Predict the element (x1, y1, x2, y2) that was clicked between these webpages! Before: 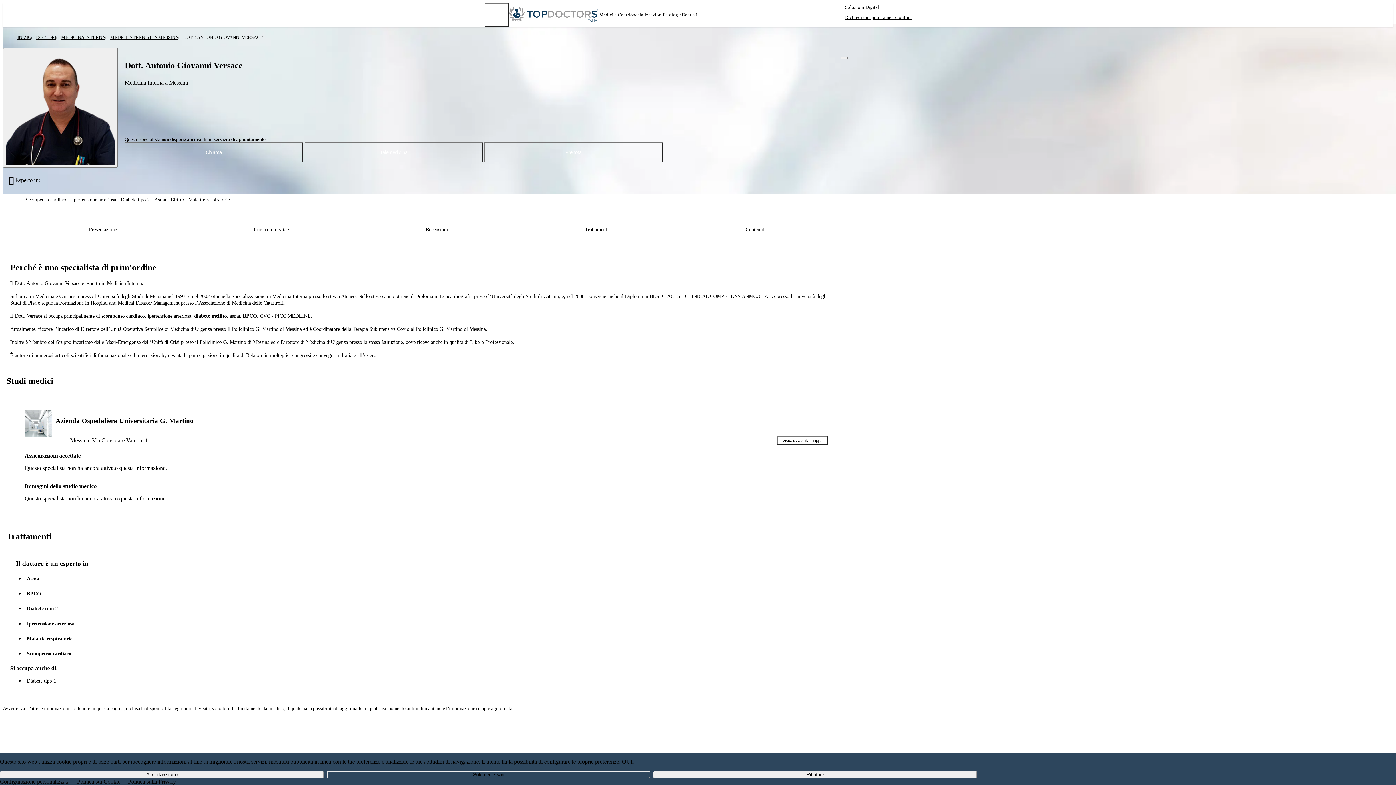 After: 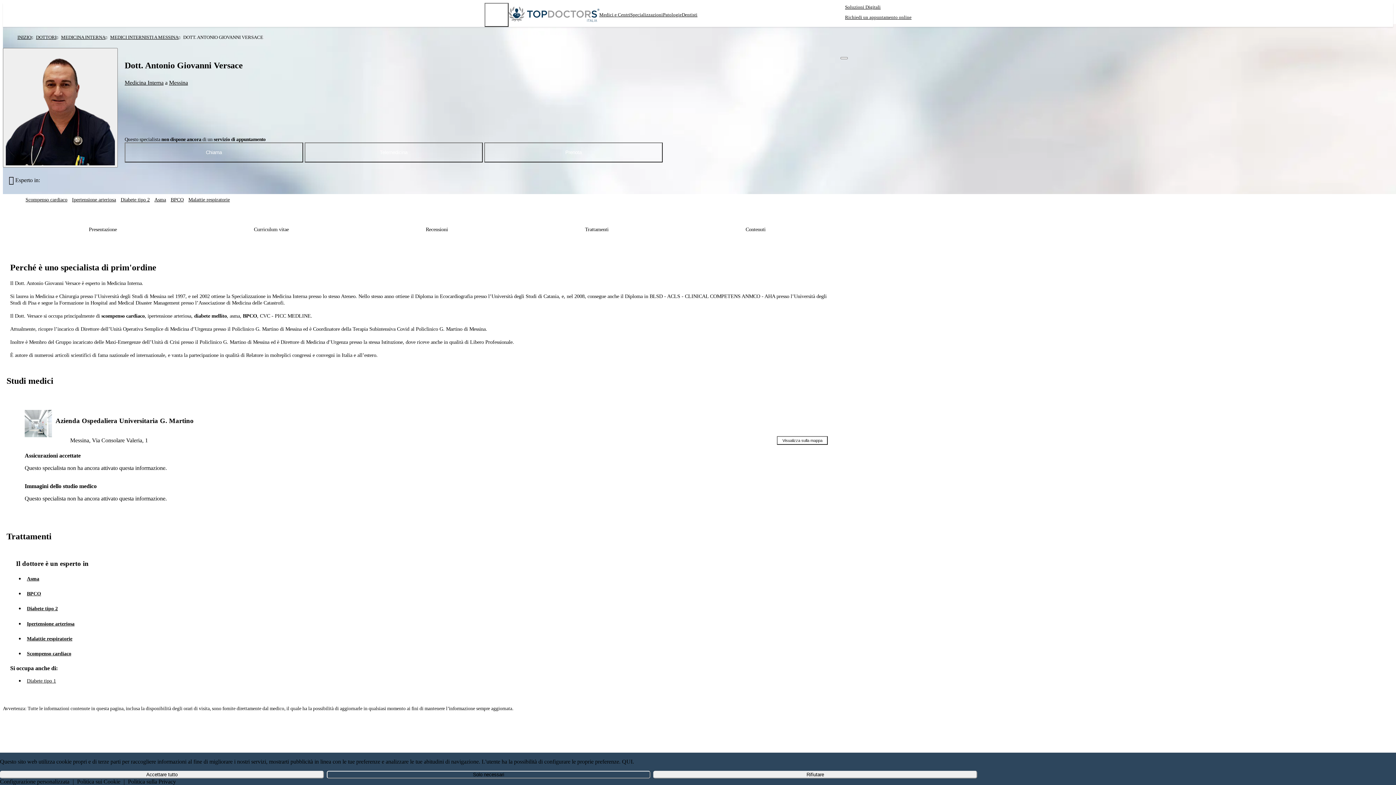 Action: label: Asma bbox: (24, 575, 834, 582)